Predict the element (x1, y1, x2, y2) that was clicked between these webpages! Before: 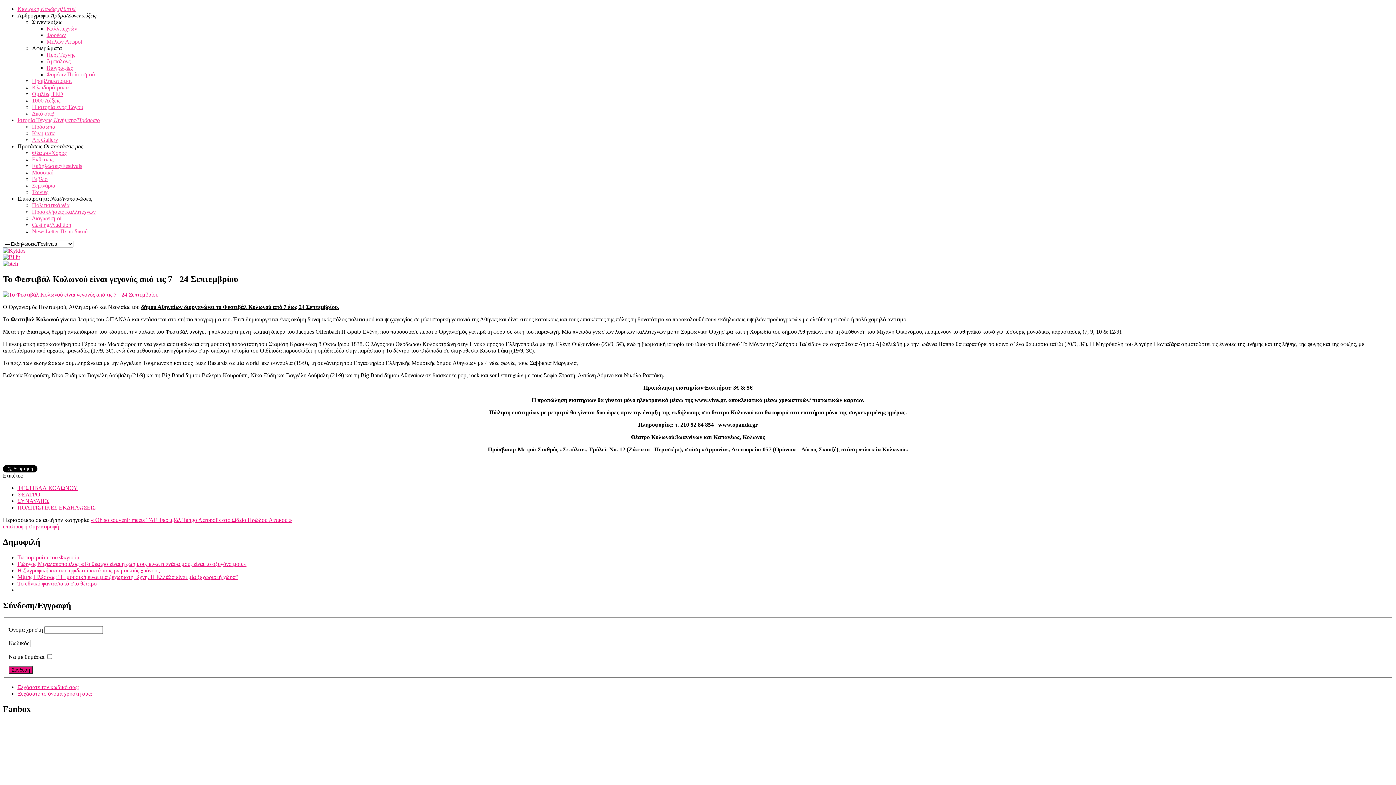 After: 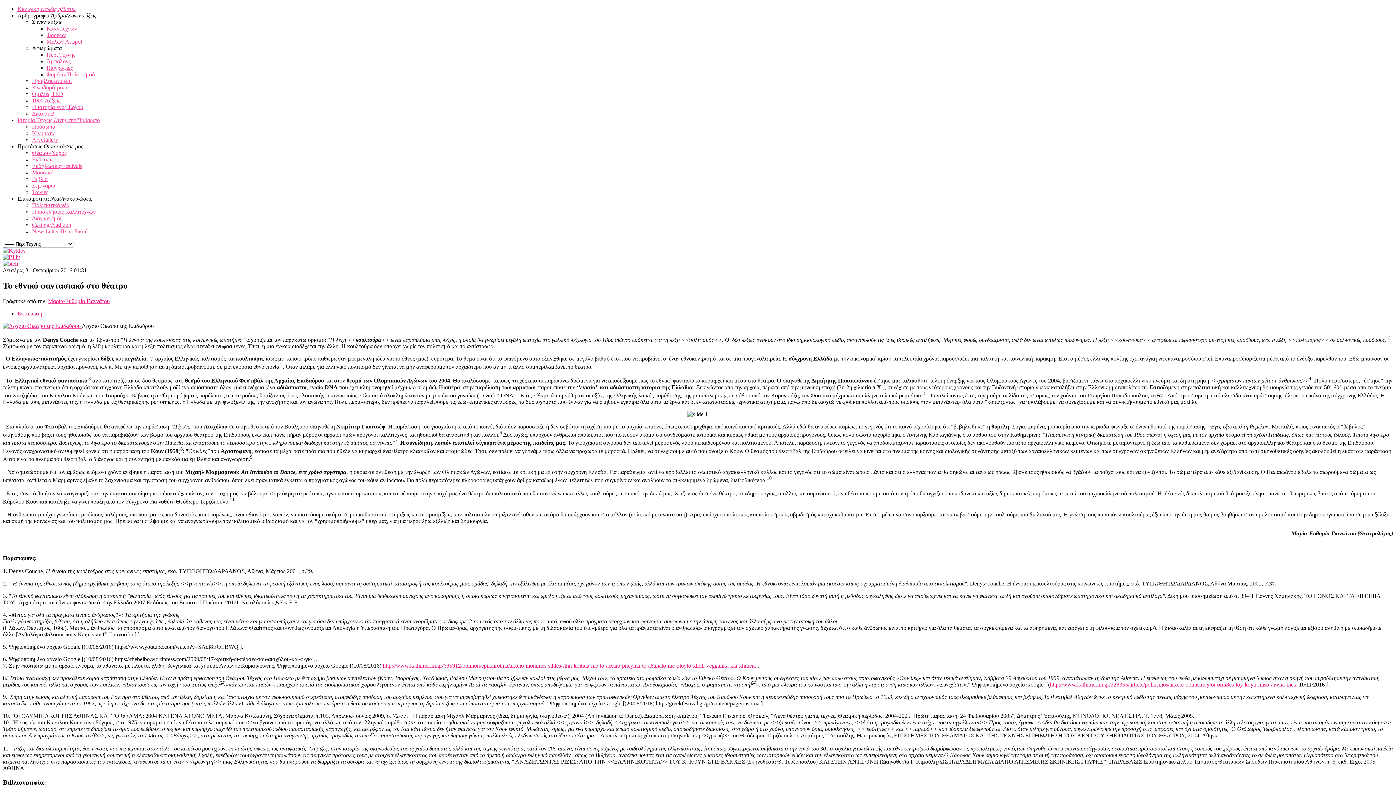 Action: label: Το εθνικό φαντασιακό στο θέατρο bbox: (17, 580, 96, 586)